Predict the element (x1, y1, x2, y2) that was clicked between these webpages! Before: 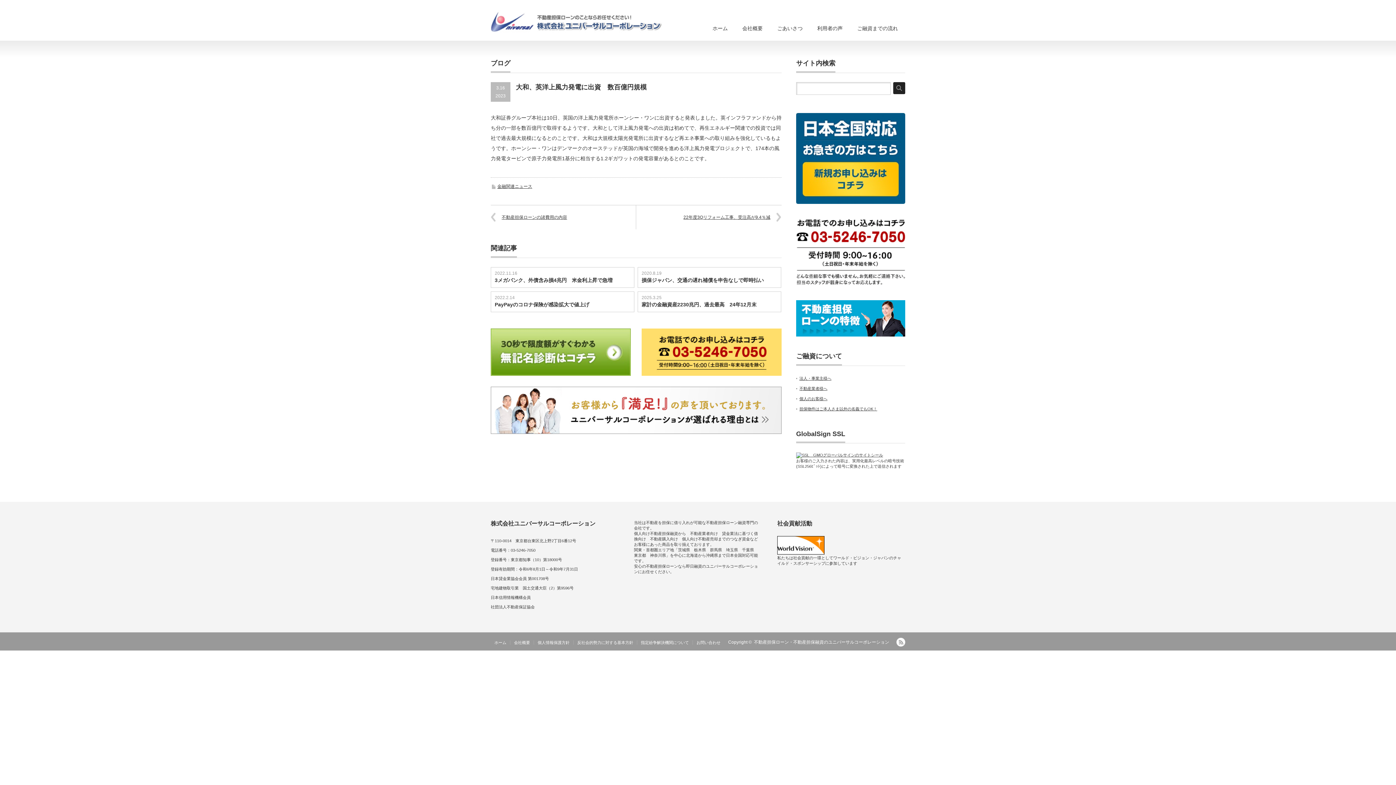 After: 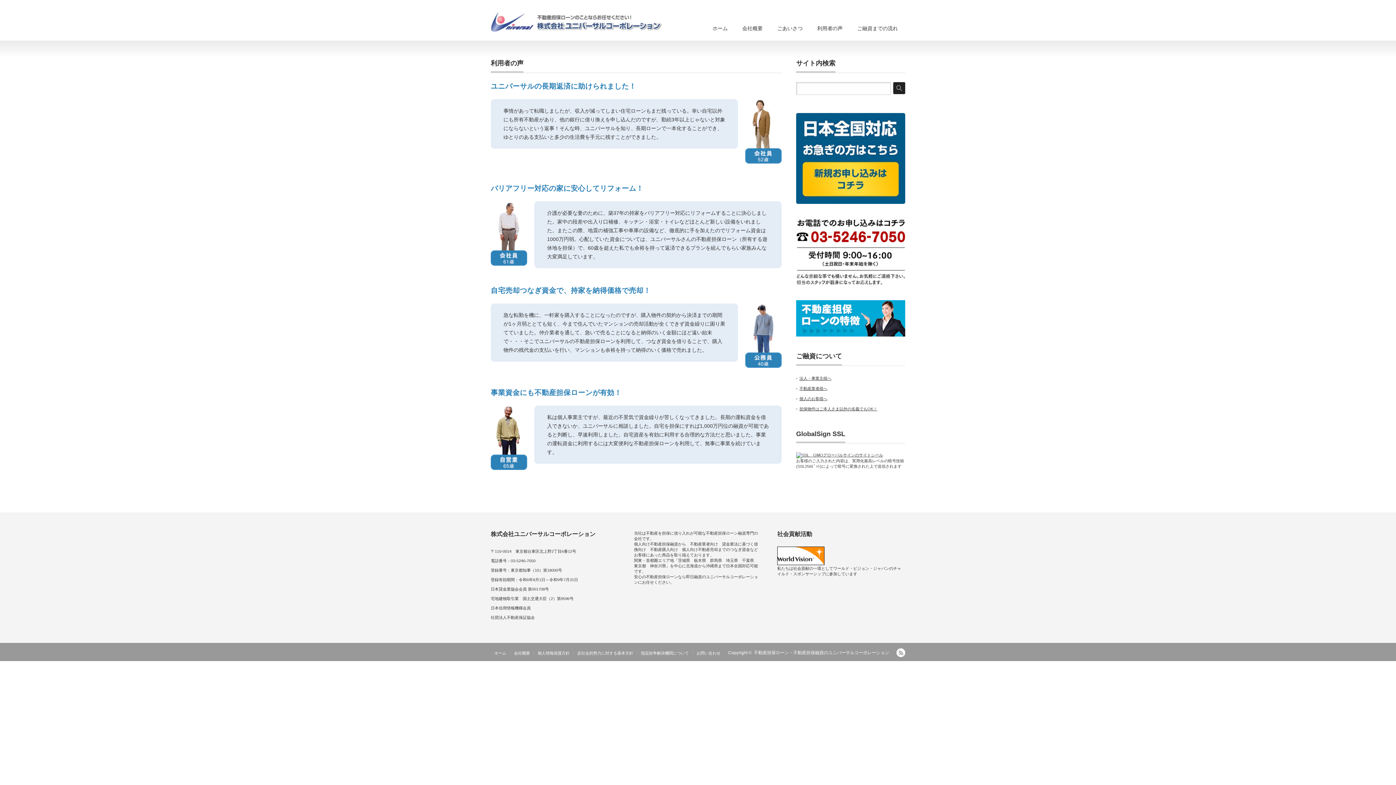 Action: label: 利用者の声 bbox: (810, 17, 850, 40)